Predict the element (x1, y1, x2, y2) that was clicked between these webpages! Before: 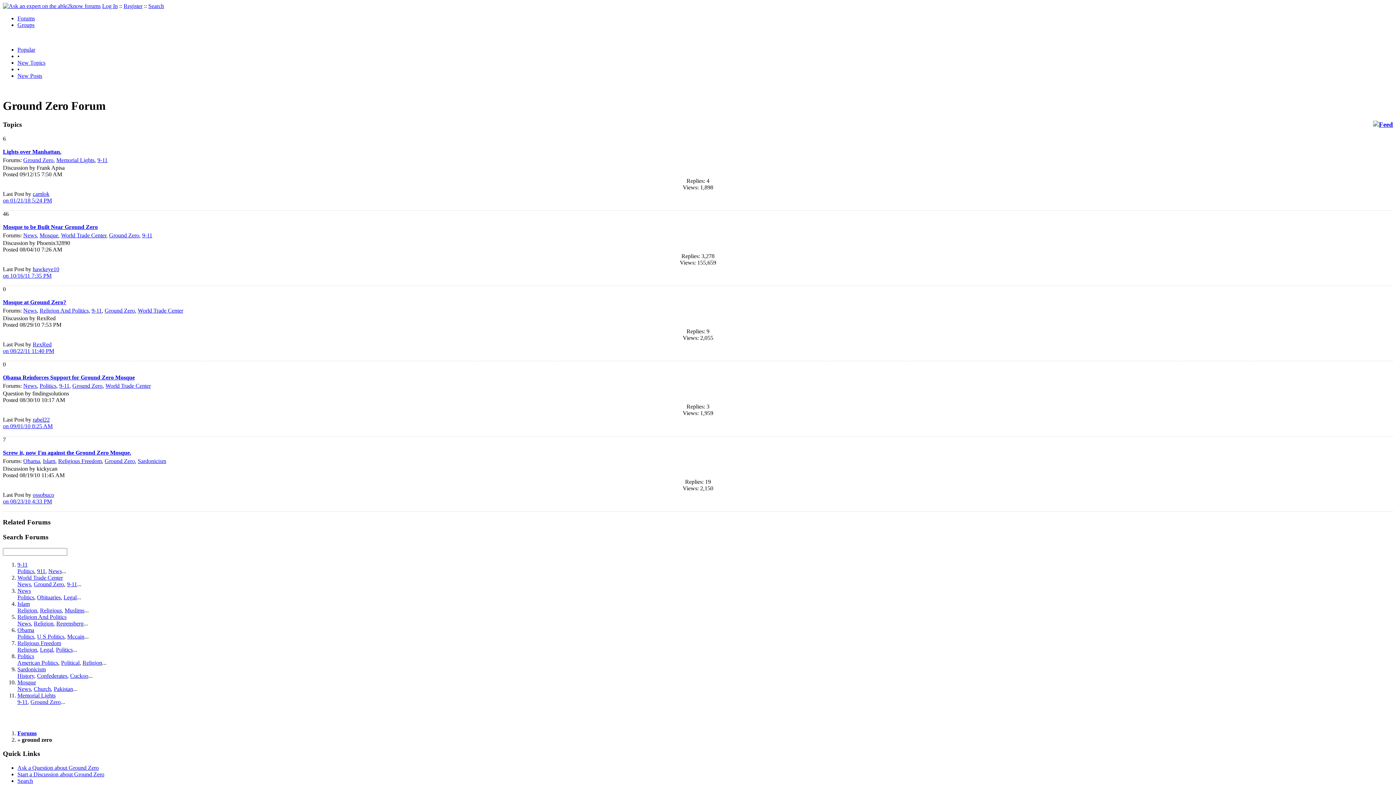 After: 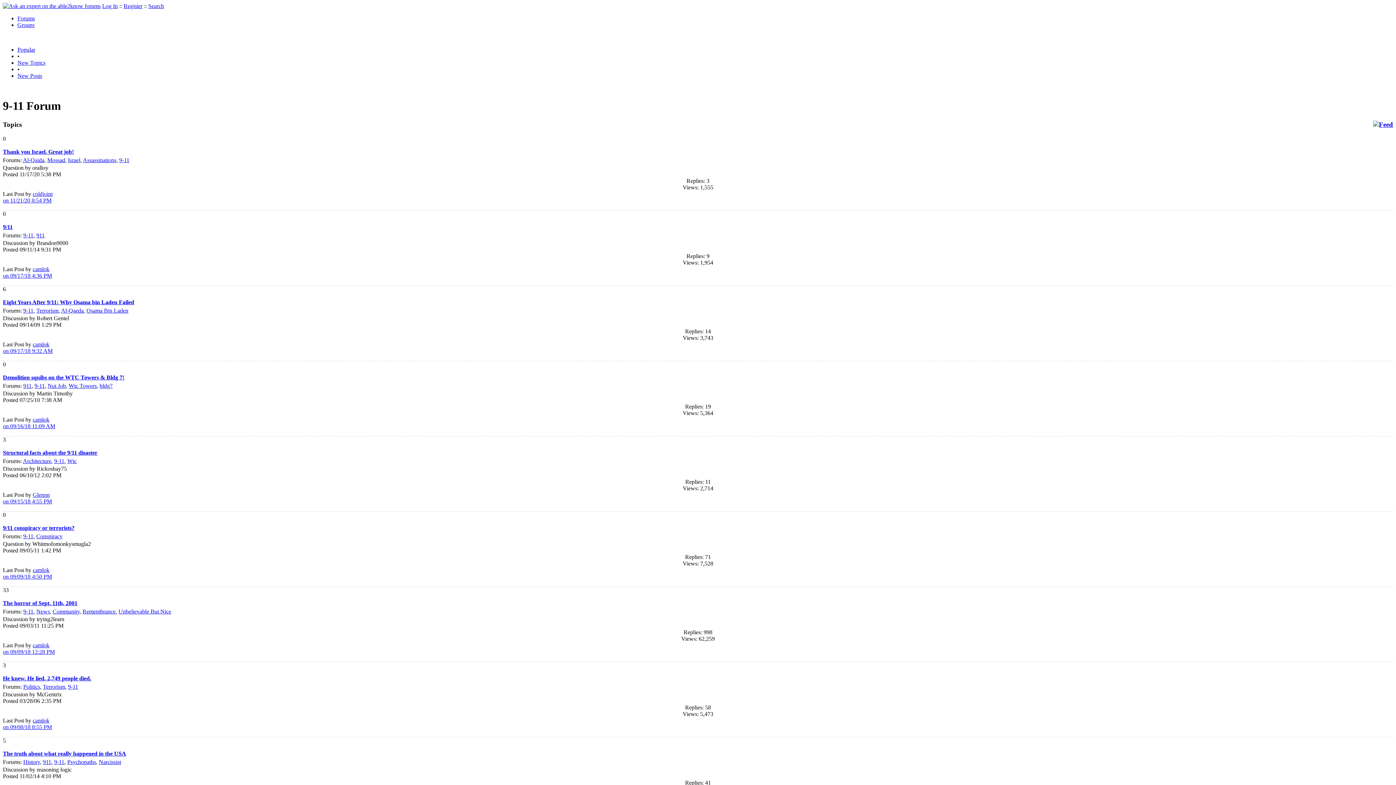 Action: label: 9-11 bbox: (142, 232, 152, 238)